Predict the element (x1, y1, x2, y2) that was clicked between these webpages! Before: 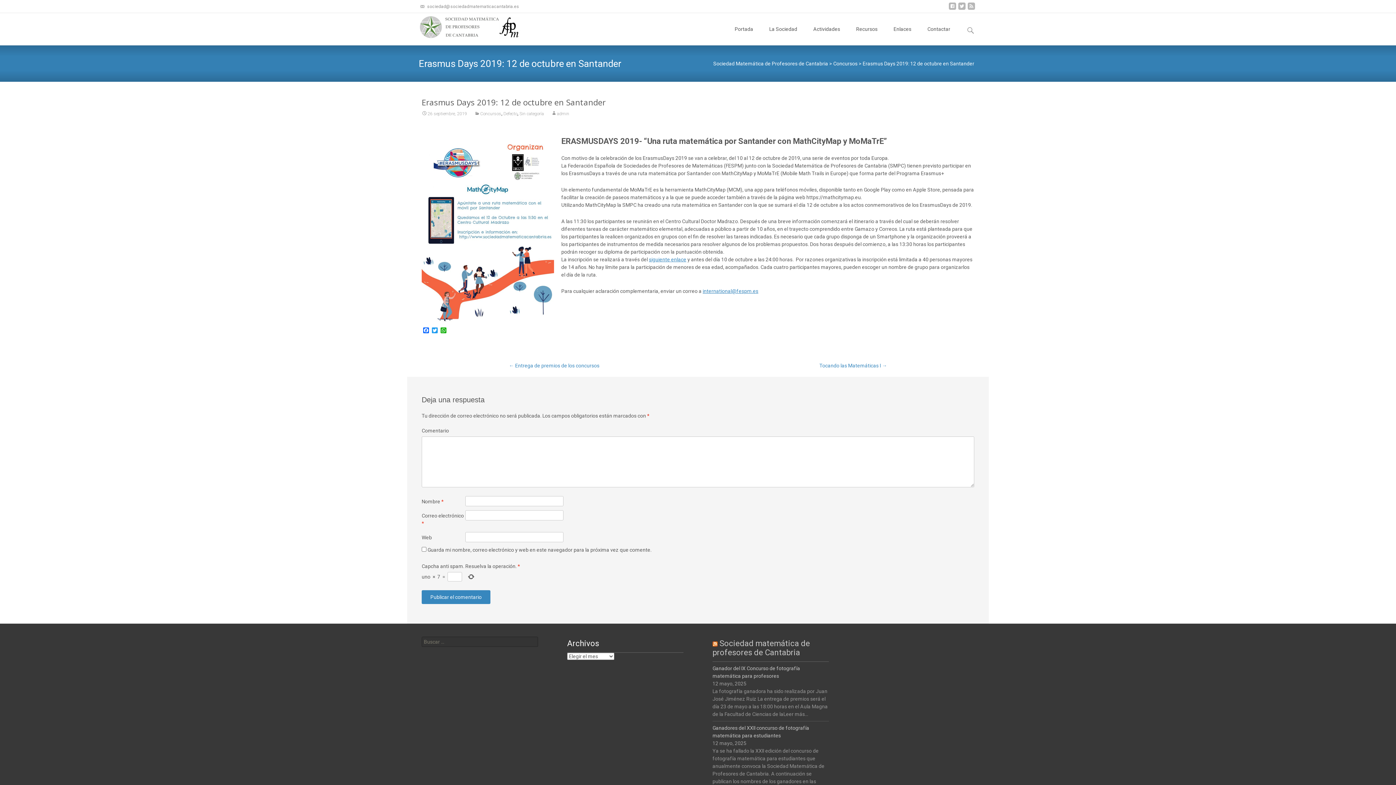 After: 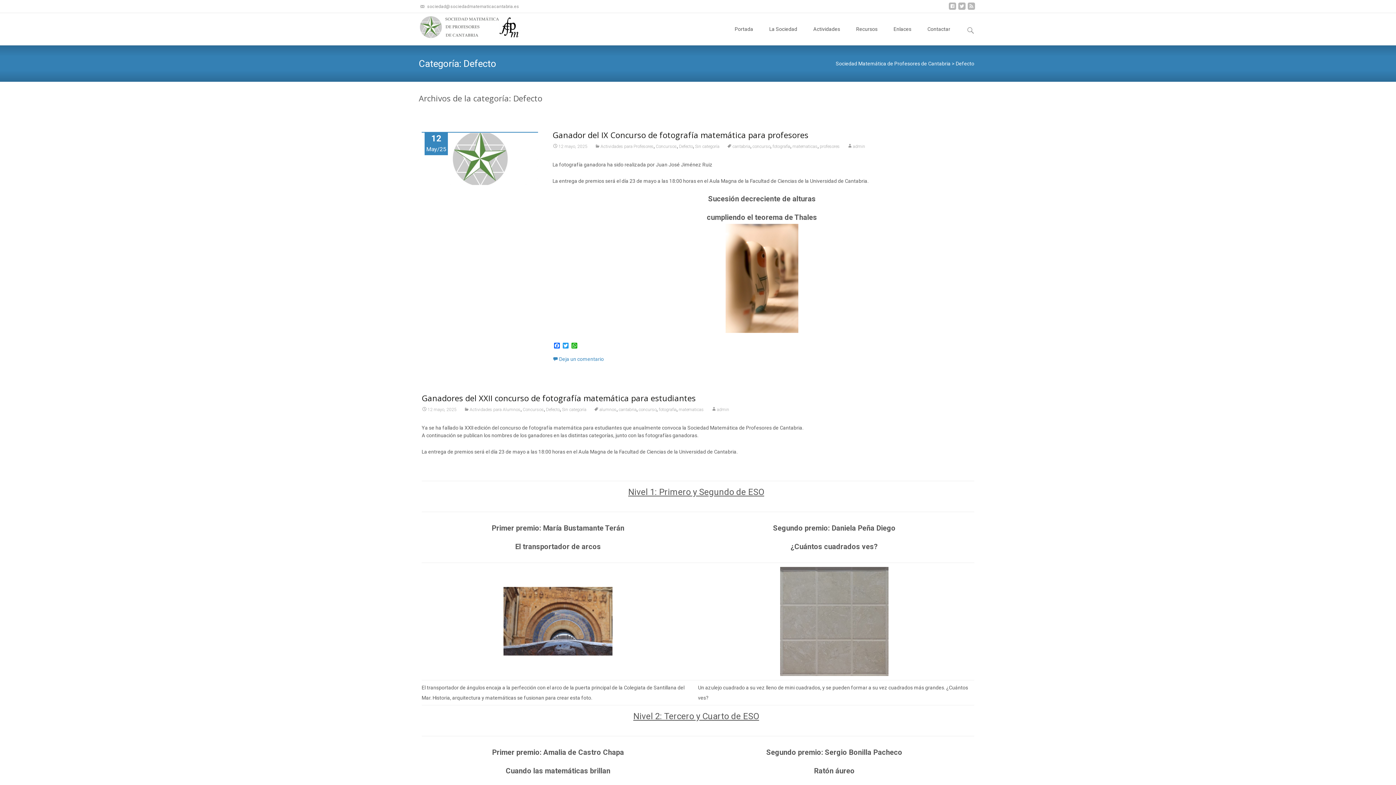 Action: label: Defecto bbox: (503, 111, 517, 116)